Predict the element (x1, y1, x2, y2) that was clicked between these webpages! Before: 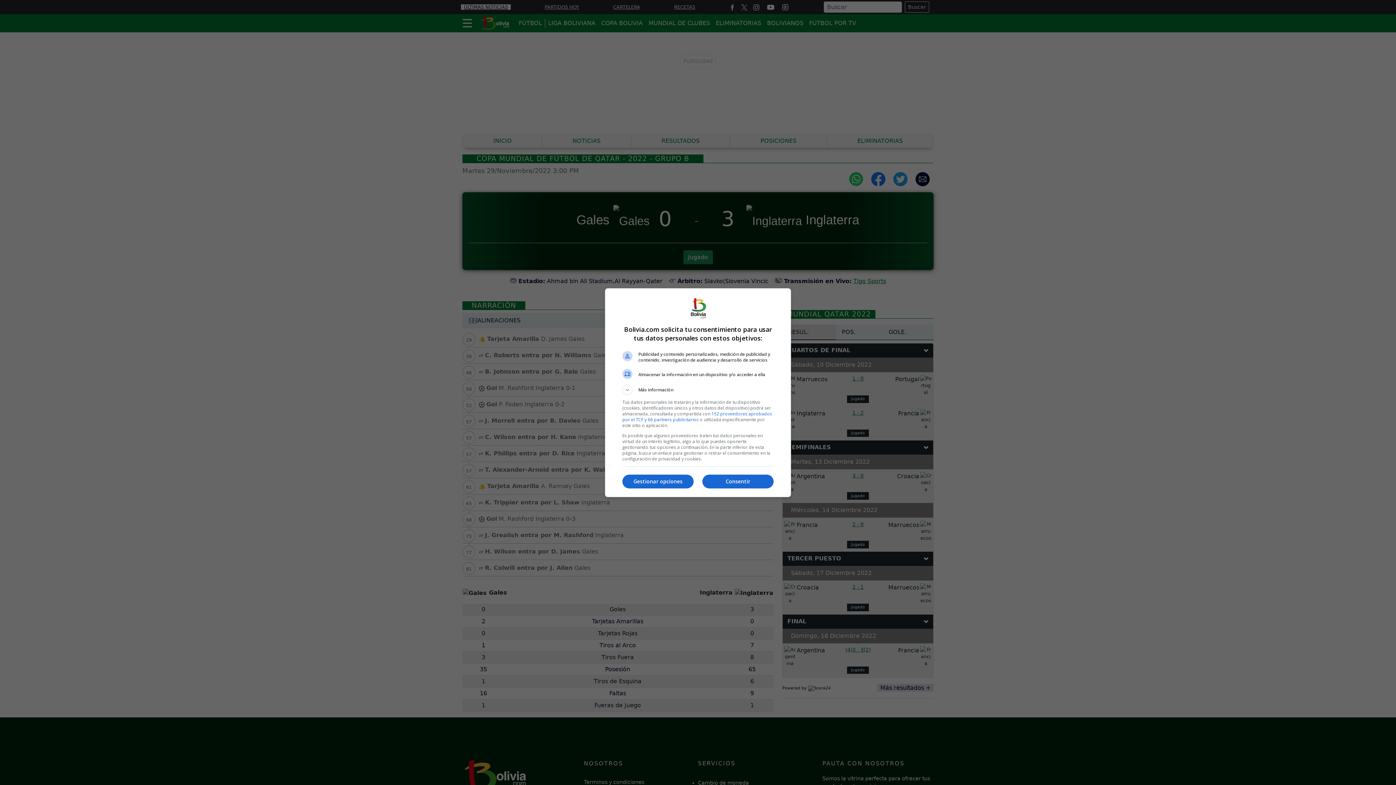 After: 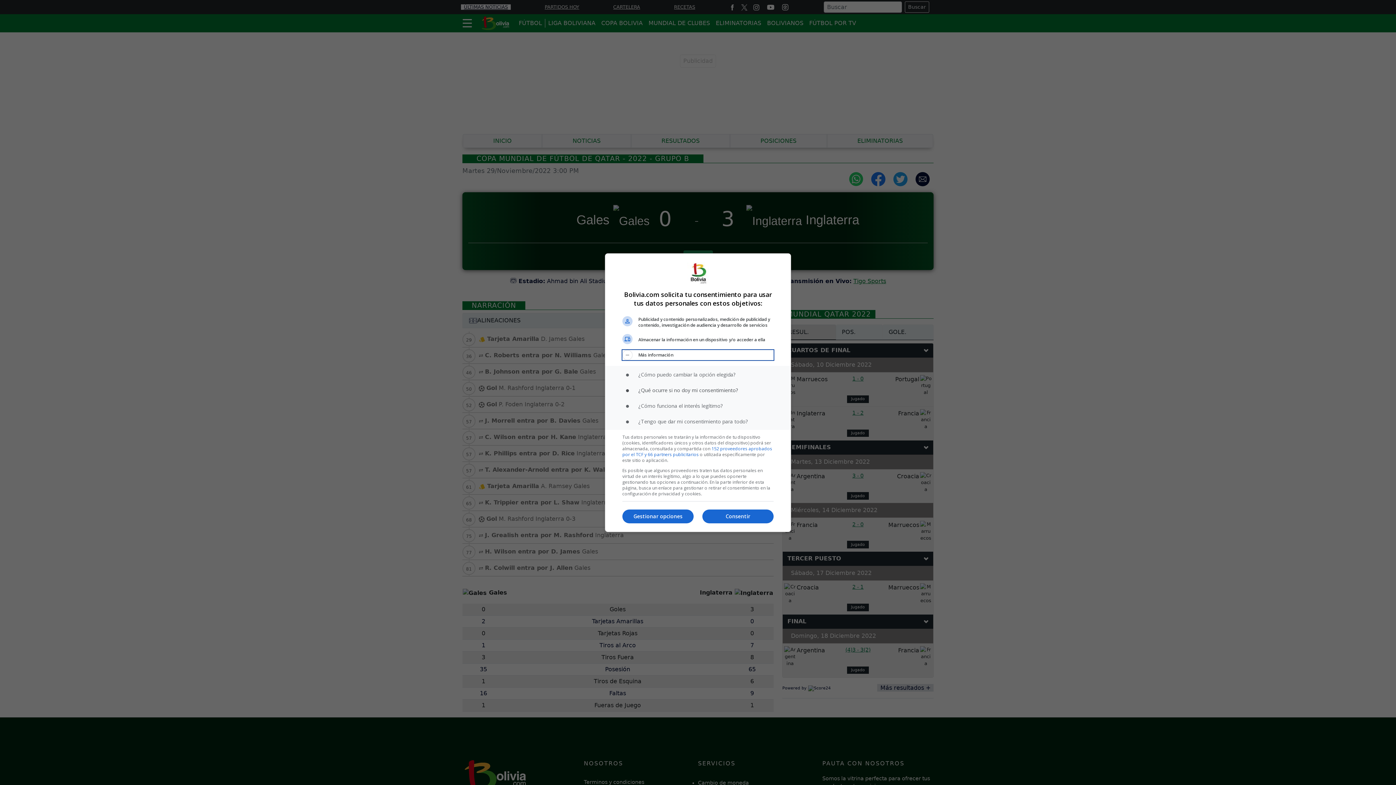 Action: bbox: (622, 384, 773, 395) label: Más información